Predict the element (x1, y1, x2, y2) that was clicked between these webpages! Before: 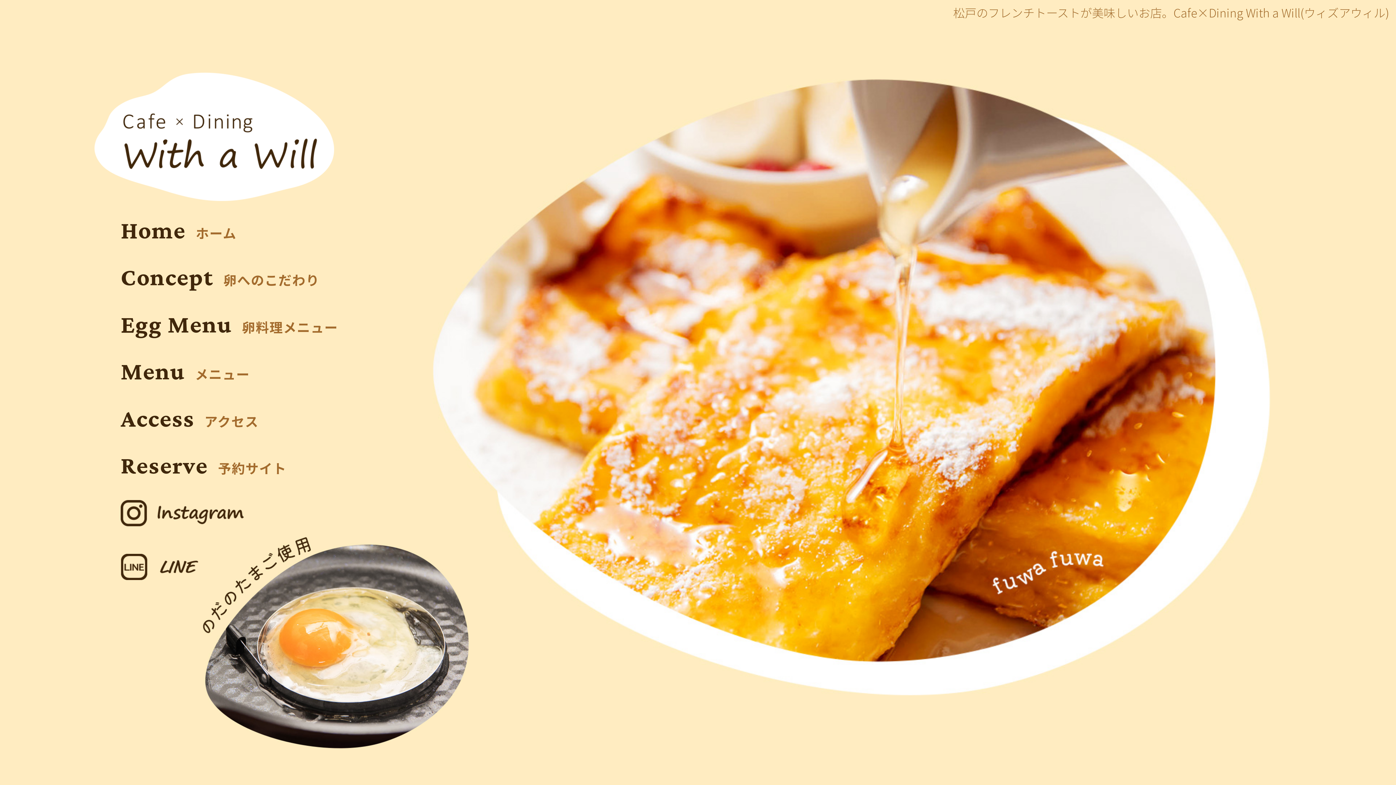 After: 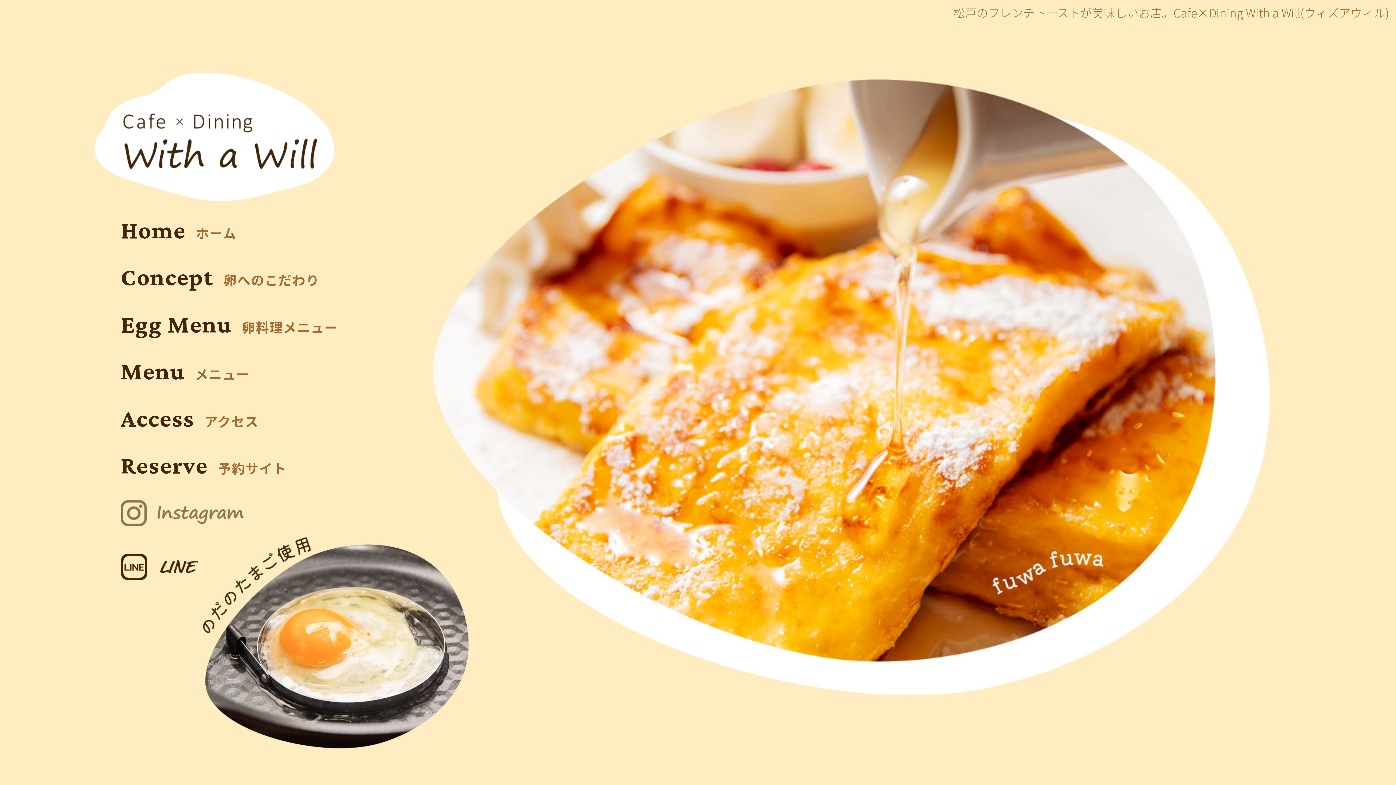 Action: bbox: (120, 508, 244, 527)